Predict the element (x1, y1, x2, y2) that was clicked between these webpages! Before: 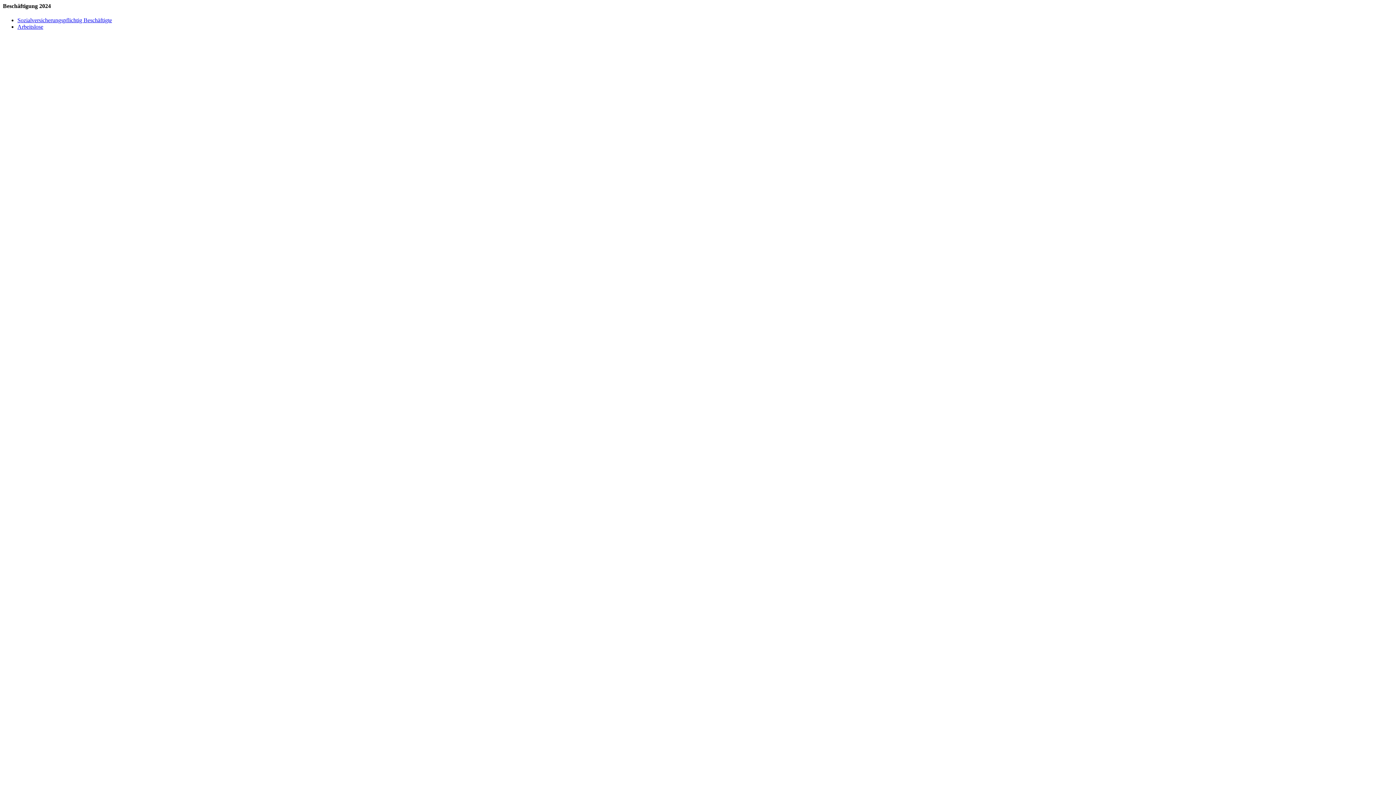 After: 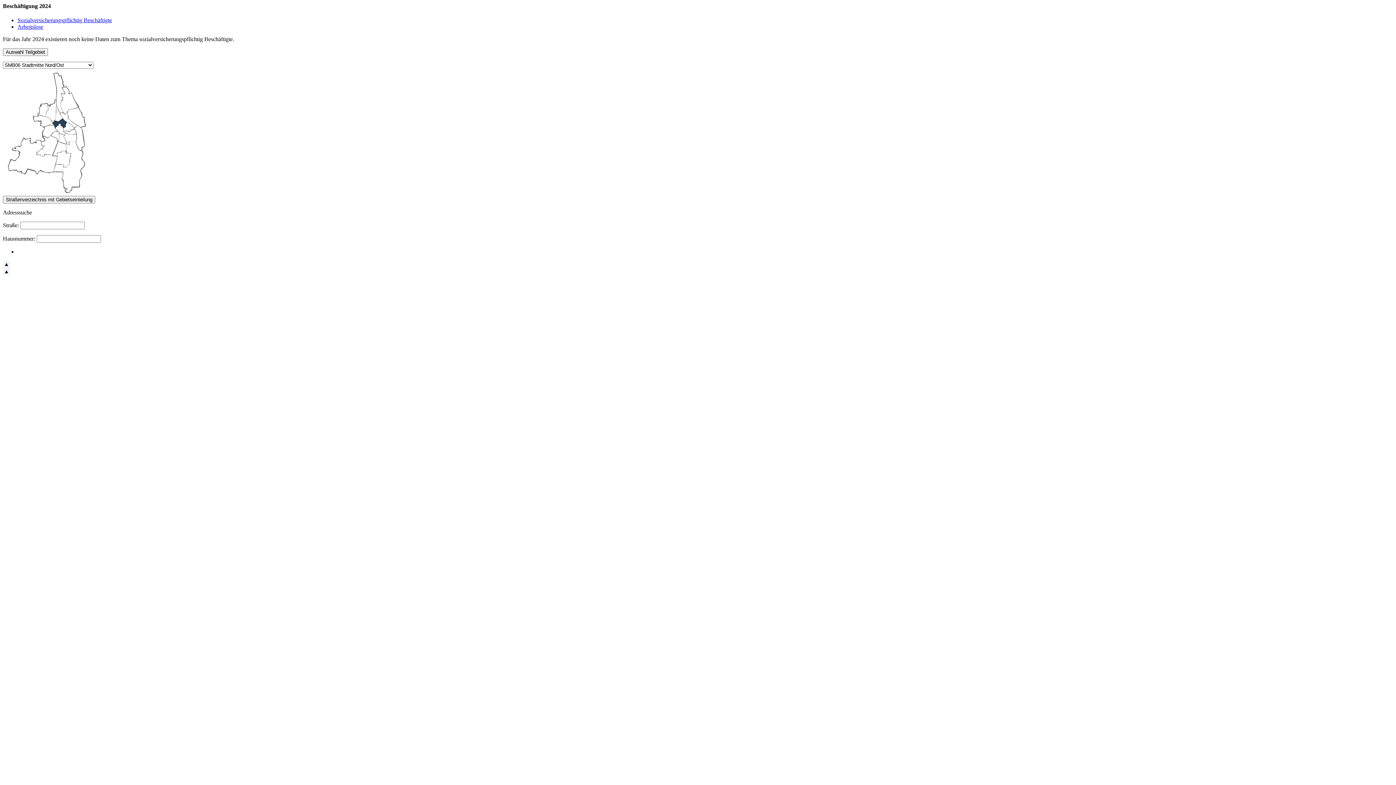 Action: bbox: (17, 17, 112, 23) label: Sozialversicherungspflichtig Beschäftigte